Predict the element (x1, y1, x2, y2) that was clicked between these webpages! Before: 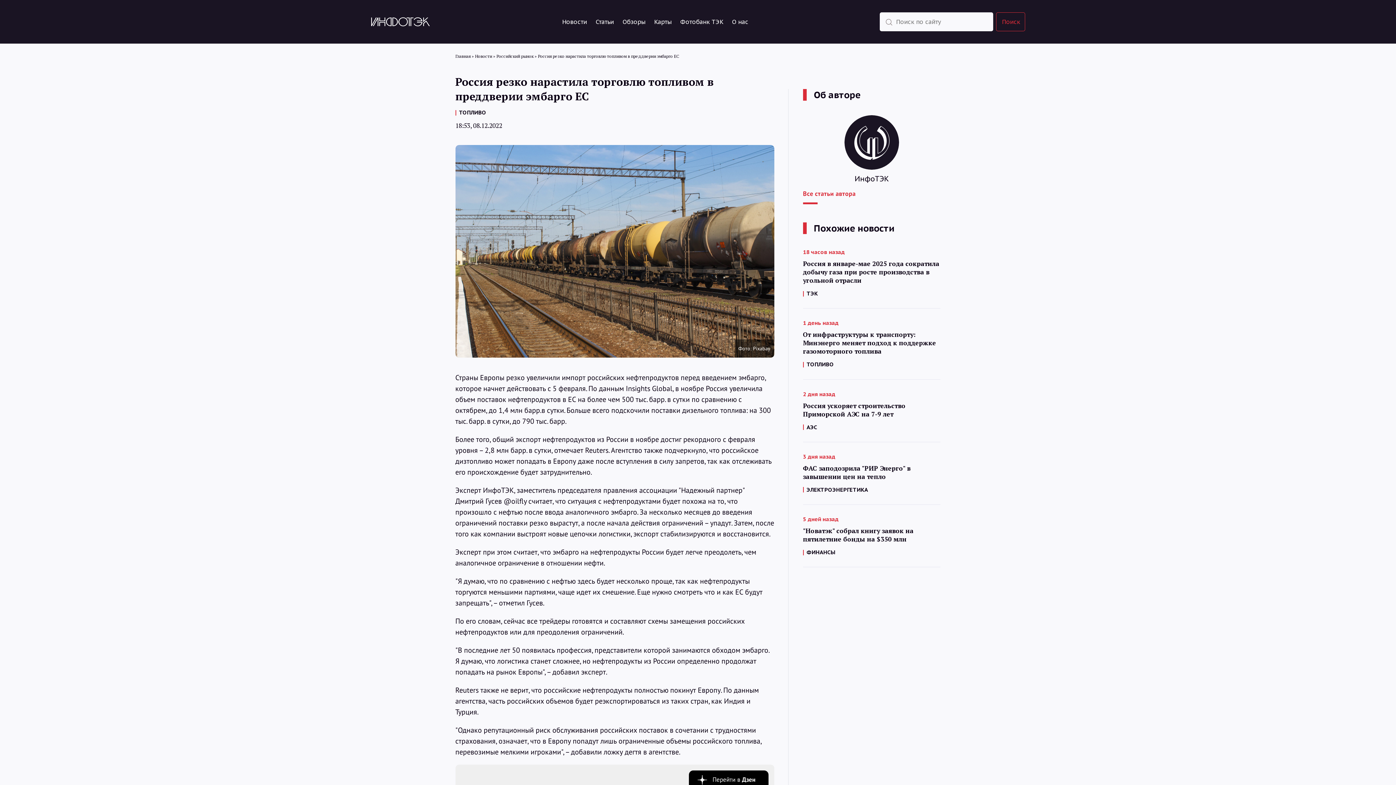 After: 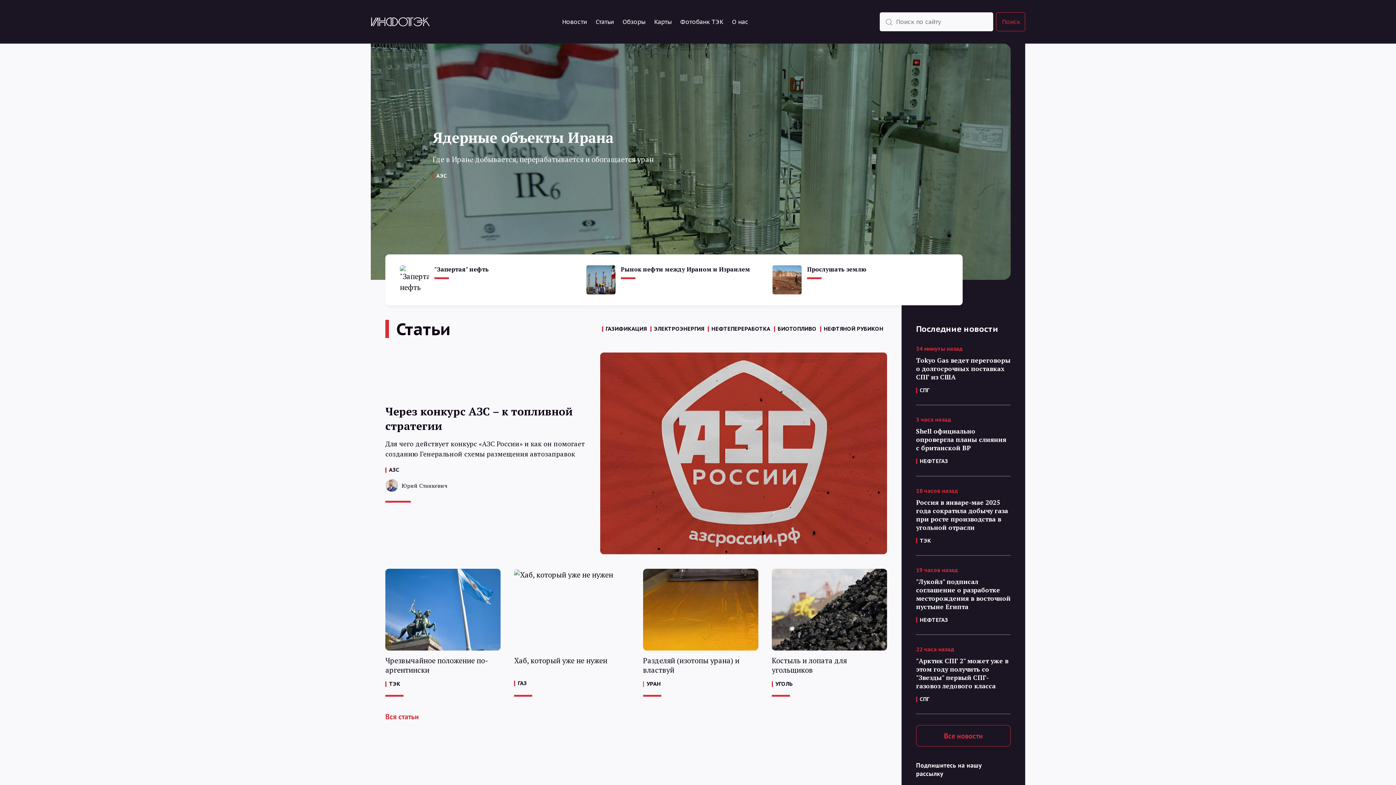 Action: bbox: (370, 16, 430, 27)